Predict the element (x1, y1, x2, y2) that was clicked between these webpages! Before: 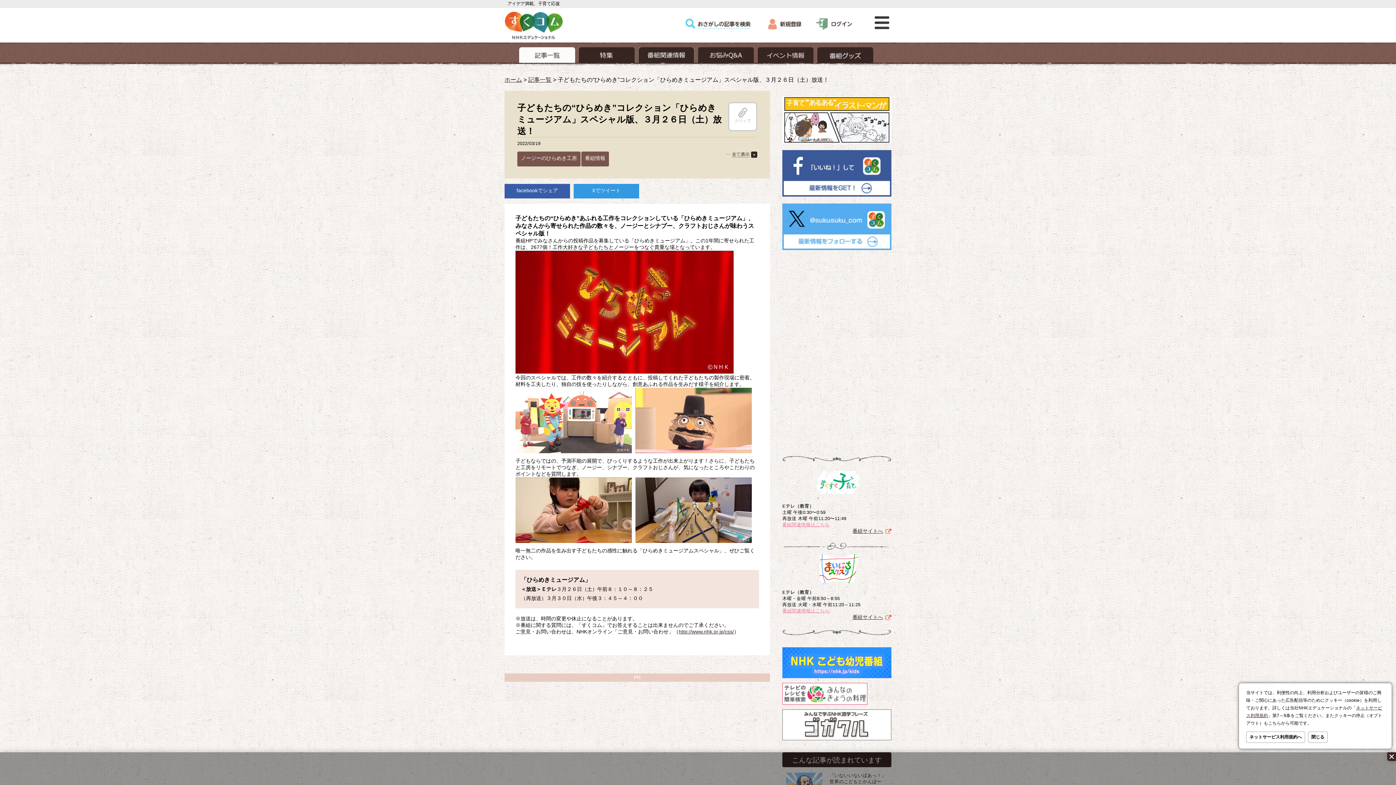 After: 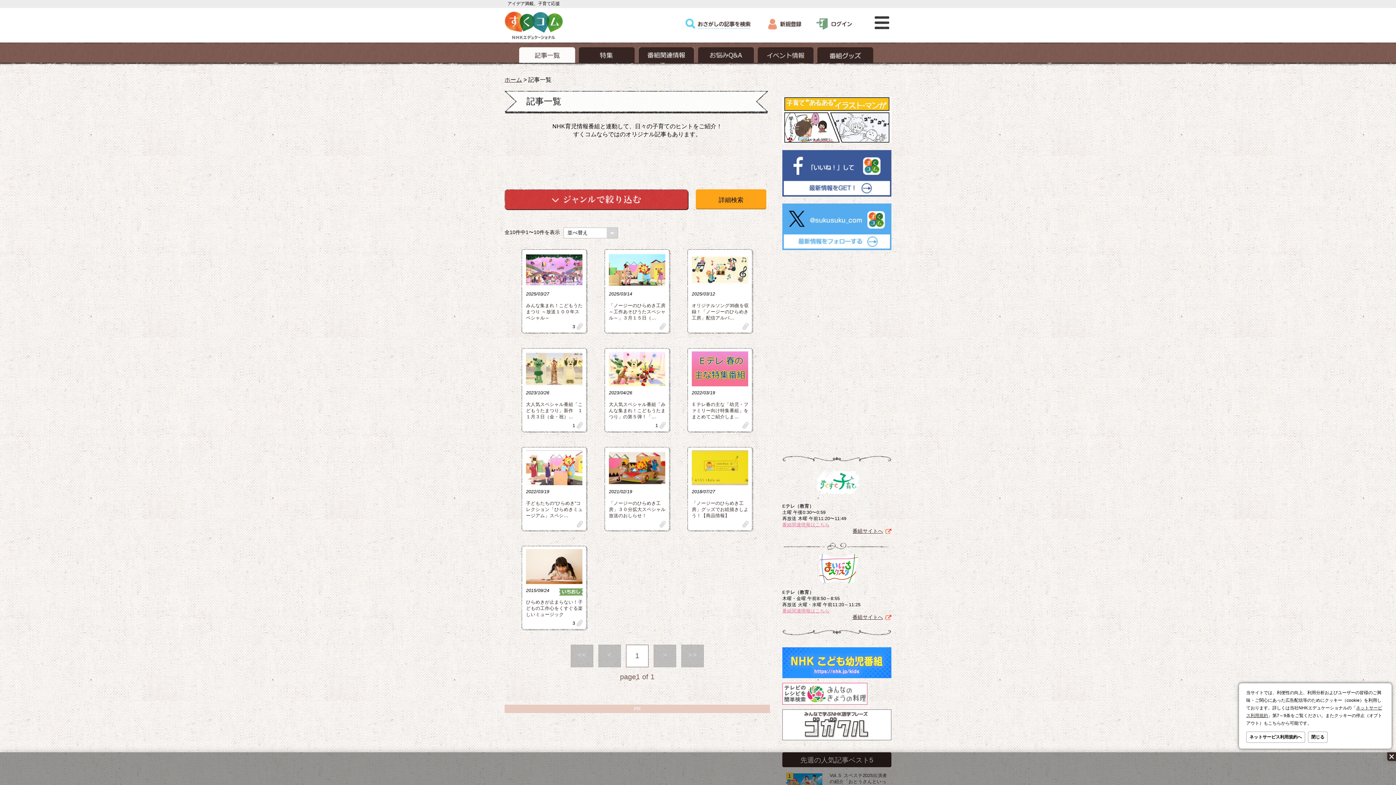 Action: bbox: (521, 155, 577, 161) label: ノージーのひらめき工房